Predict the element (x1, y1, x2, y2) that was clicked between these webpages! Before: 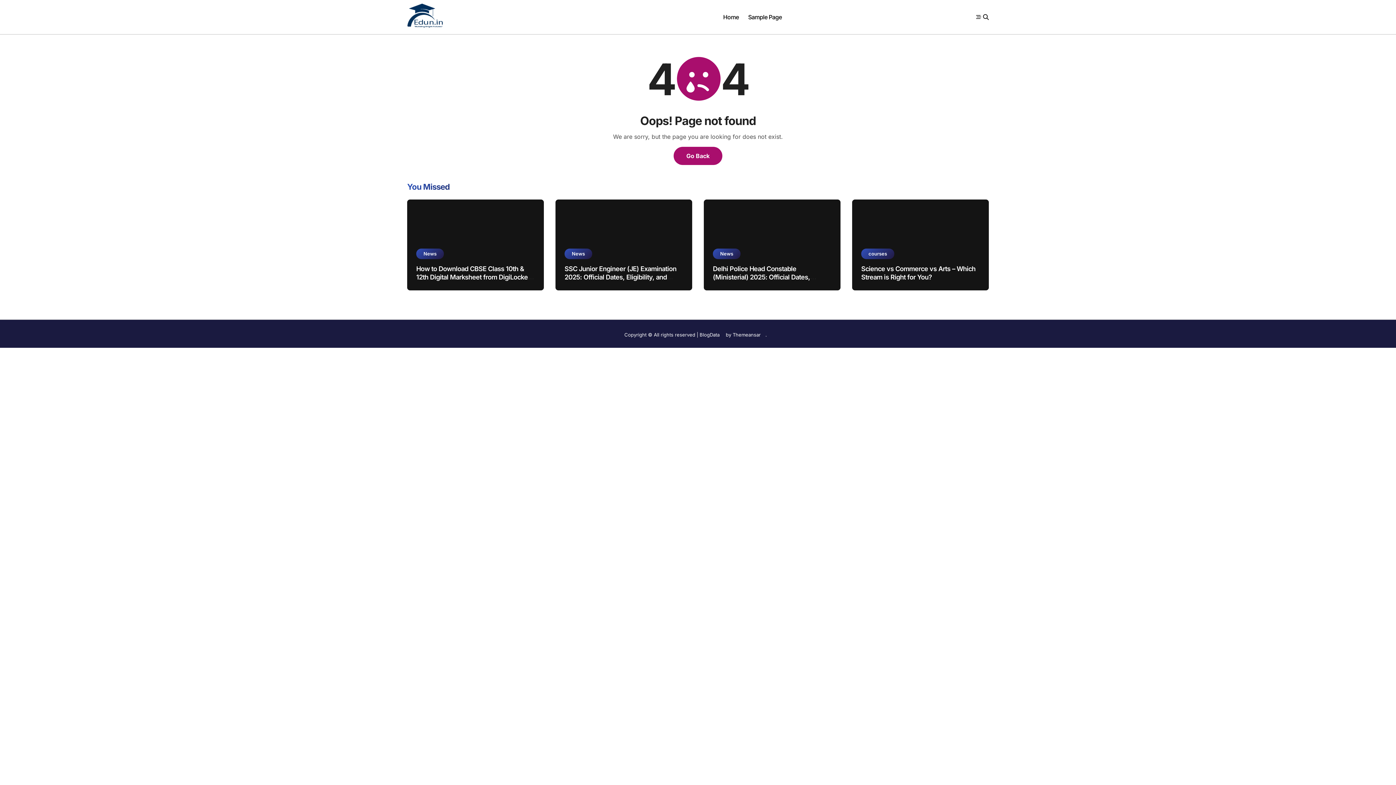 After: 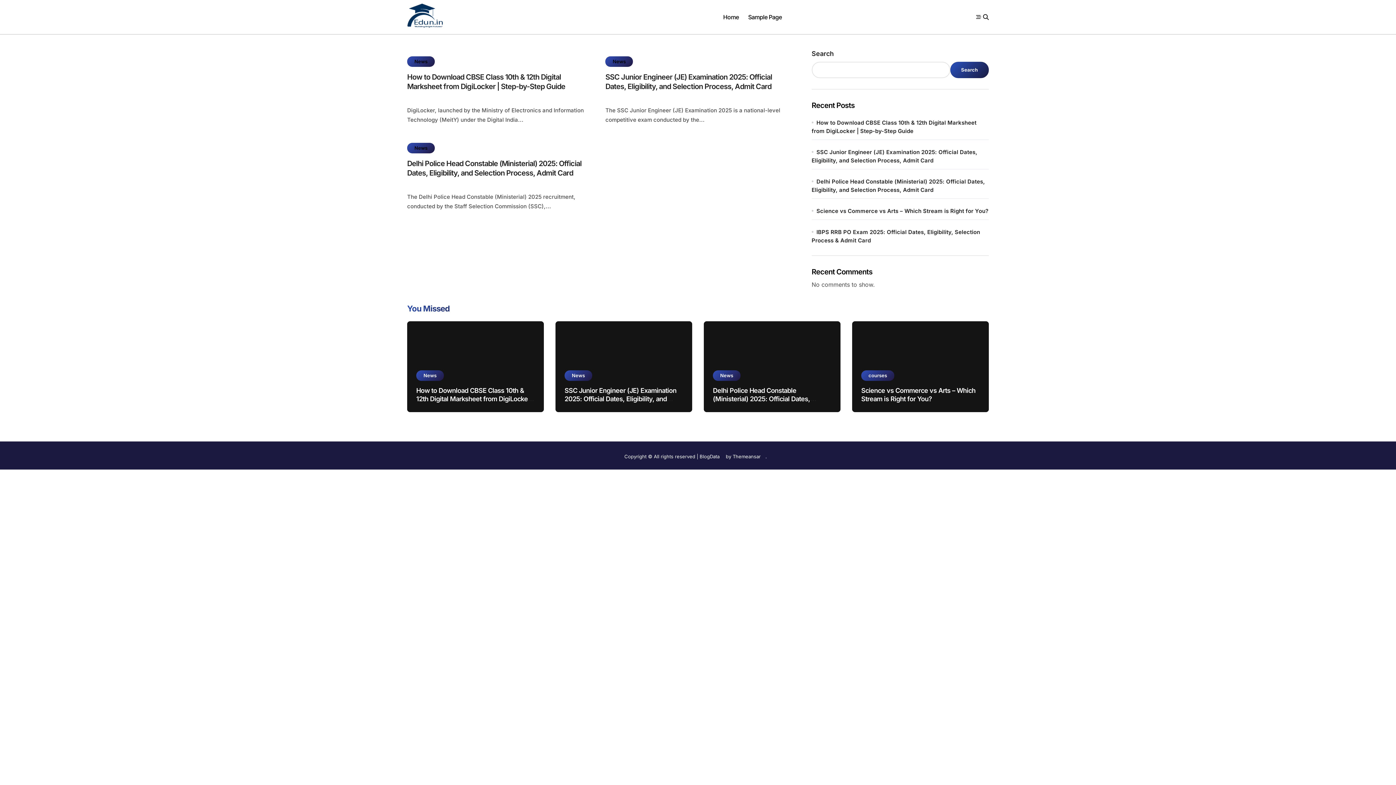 Action: label: News bbox: (416, 248, 444, 259)